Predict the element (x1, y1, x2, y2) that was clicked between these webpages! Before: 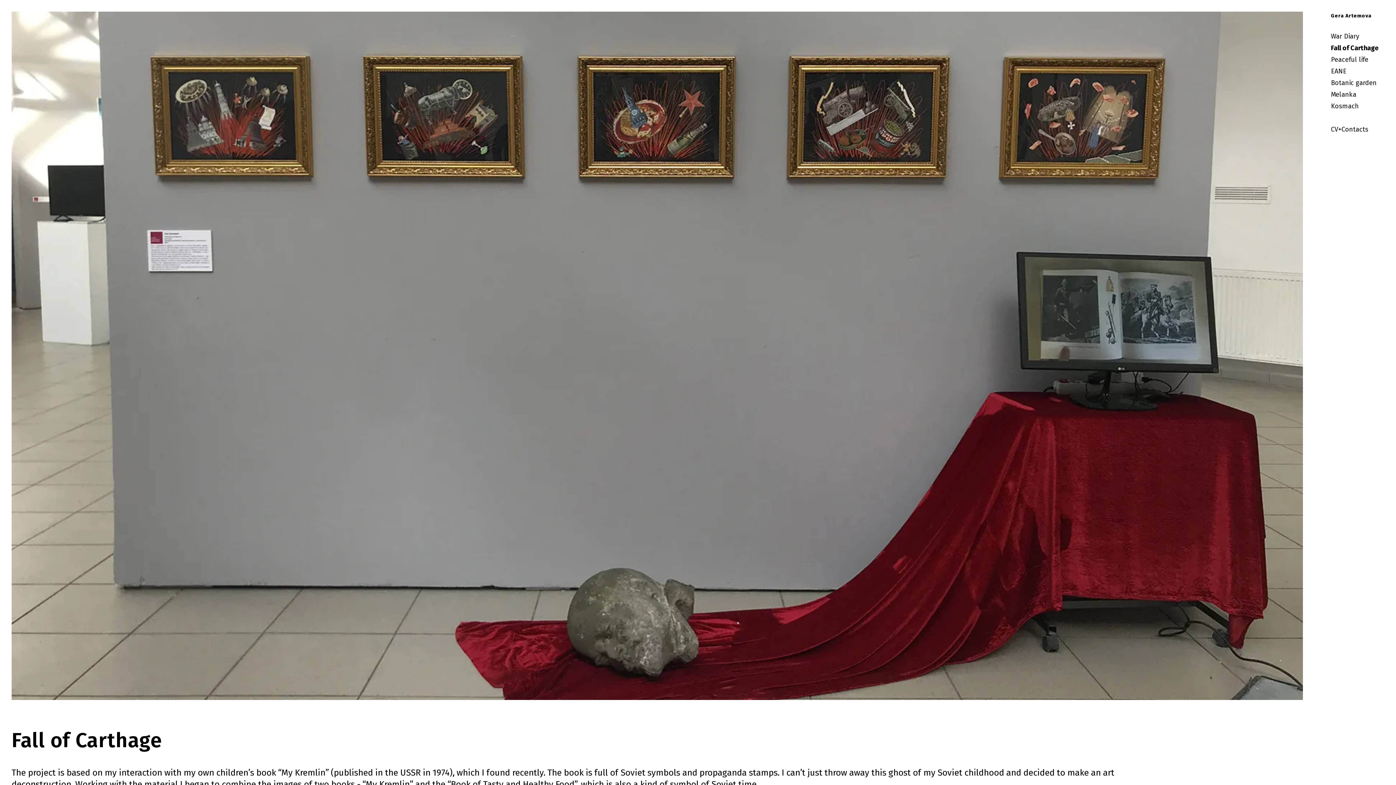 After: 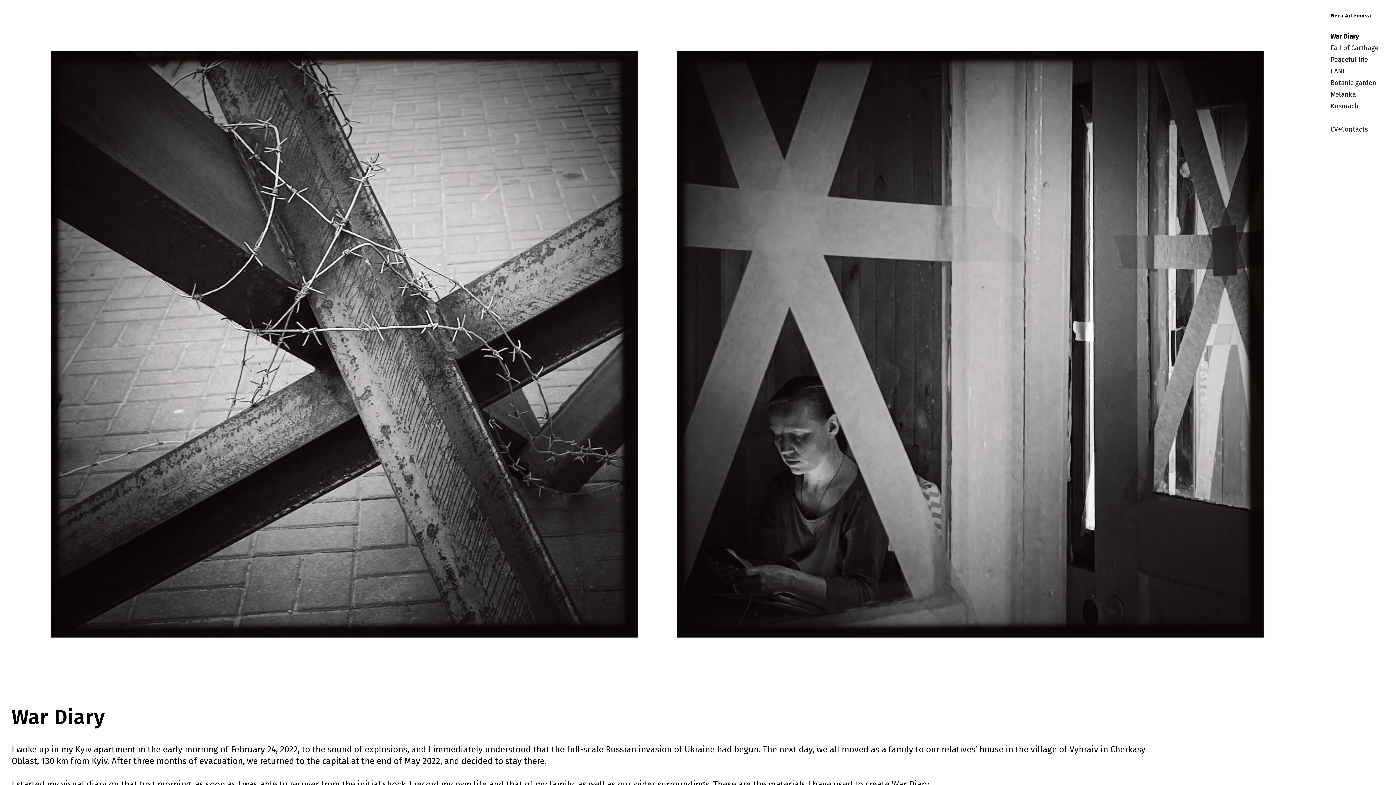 Action: bbox: (1331, 32, 1359, 40) label: War Diary